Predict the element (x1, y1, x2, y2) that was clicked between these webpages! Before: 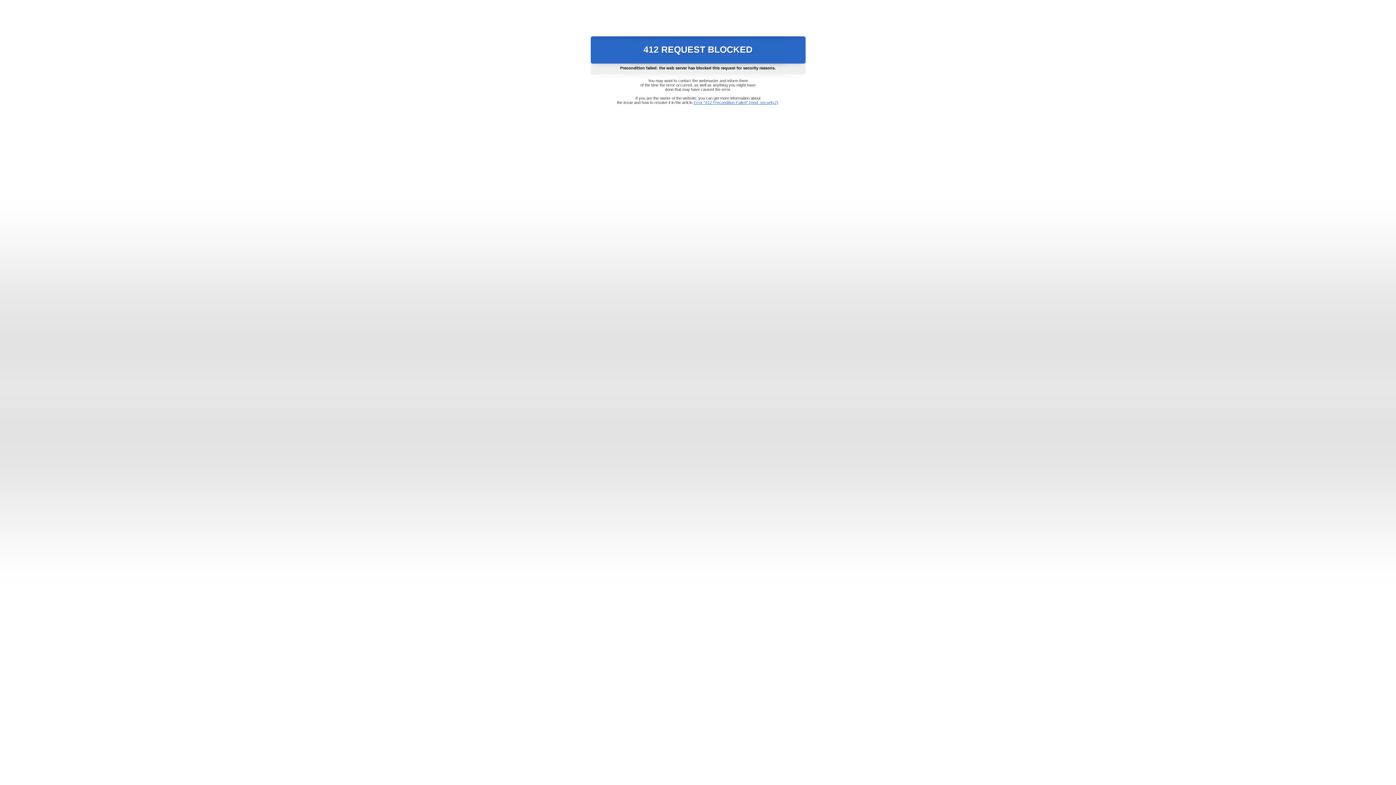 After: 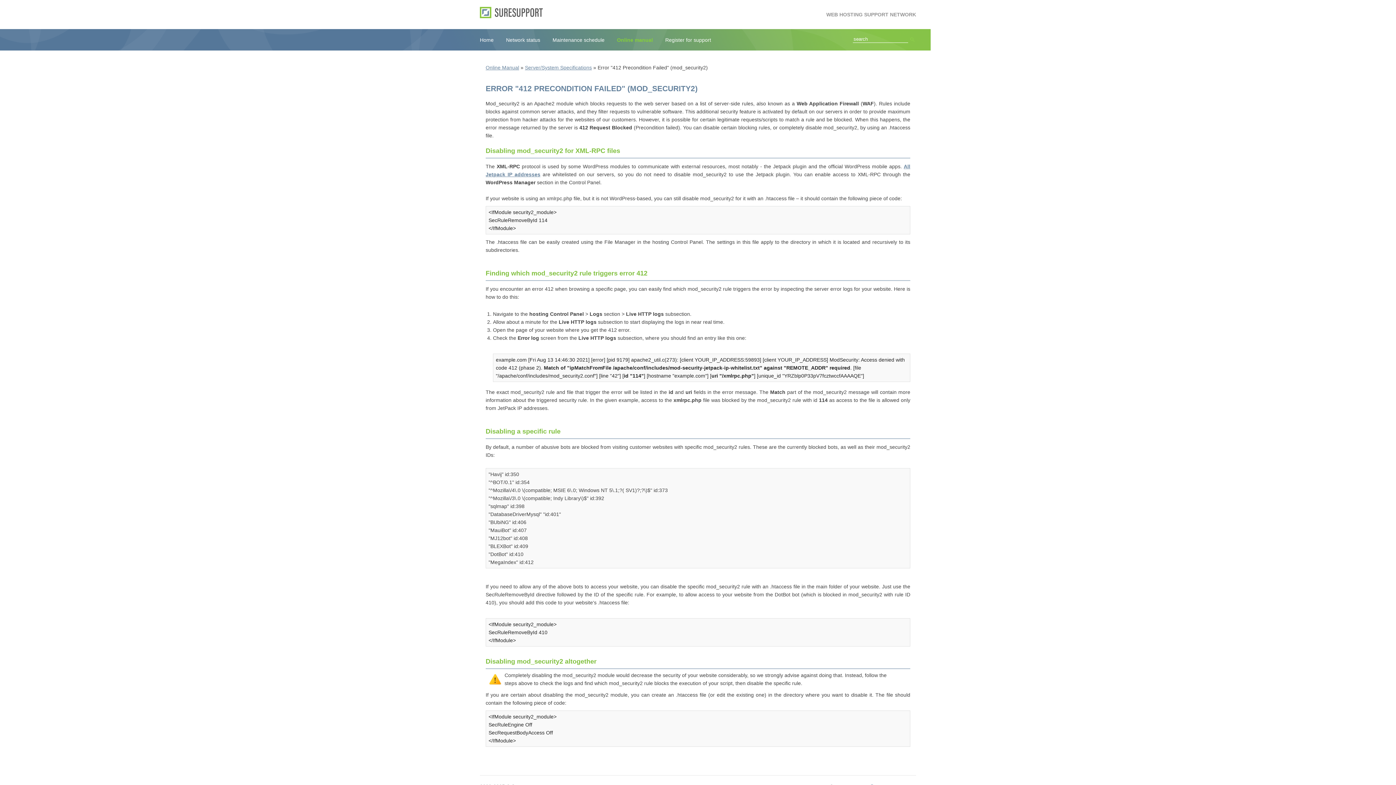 Action: label: Error "412 Precondition Failed" (mod_security2) bbox: (693, 100, 778, 104)